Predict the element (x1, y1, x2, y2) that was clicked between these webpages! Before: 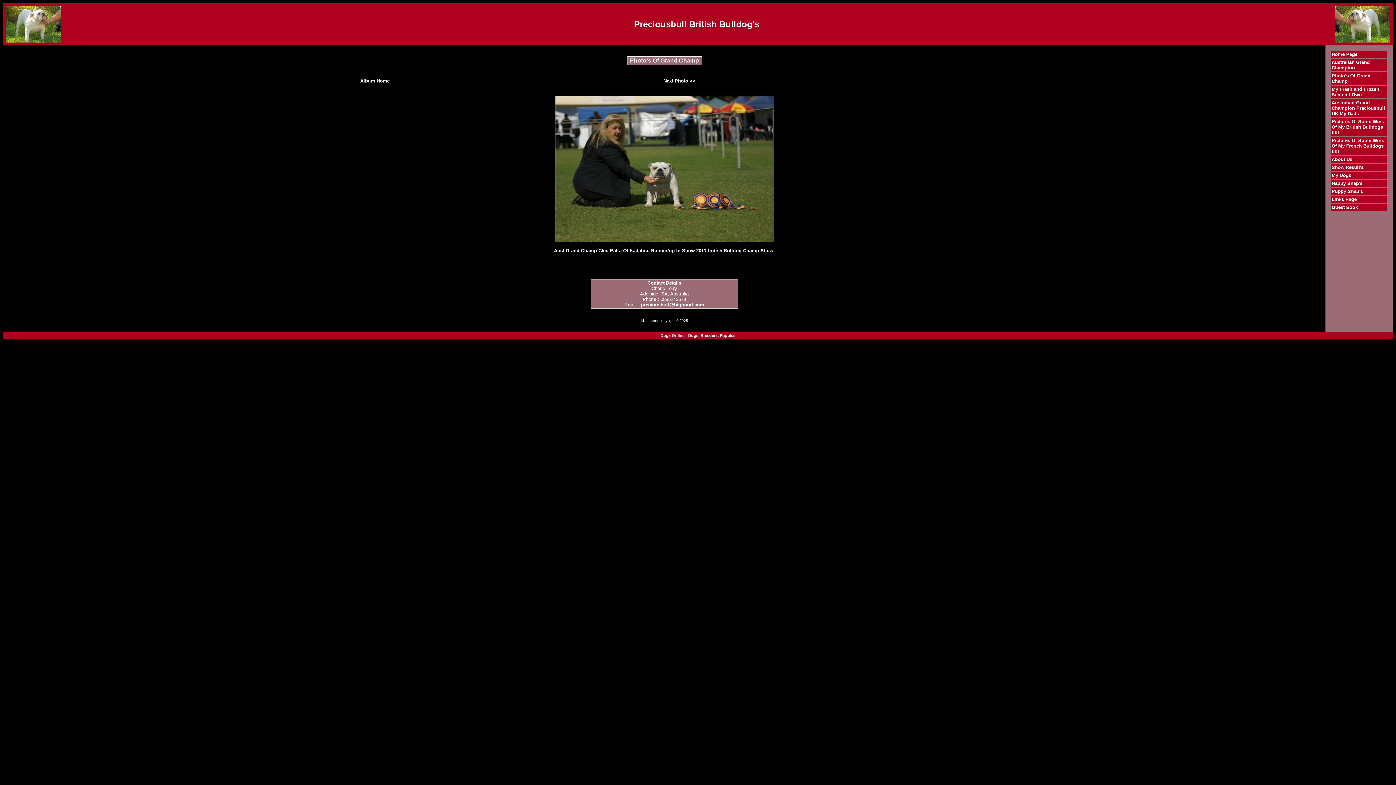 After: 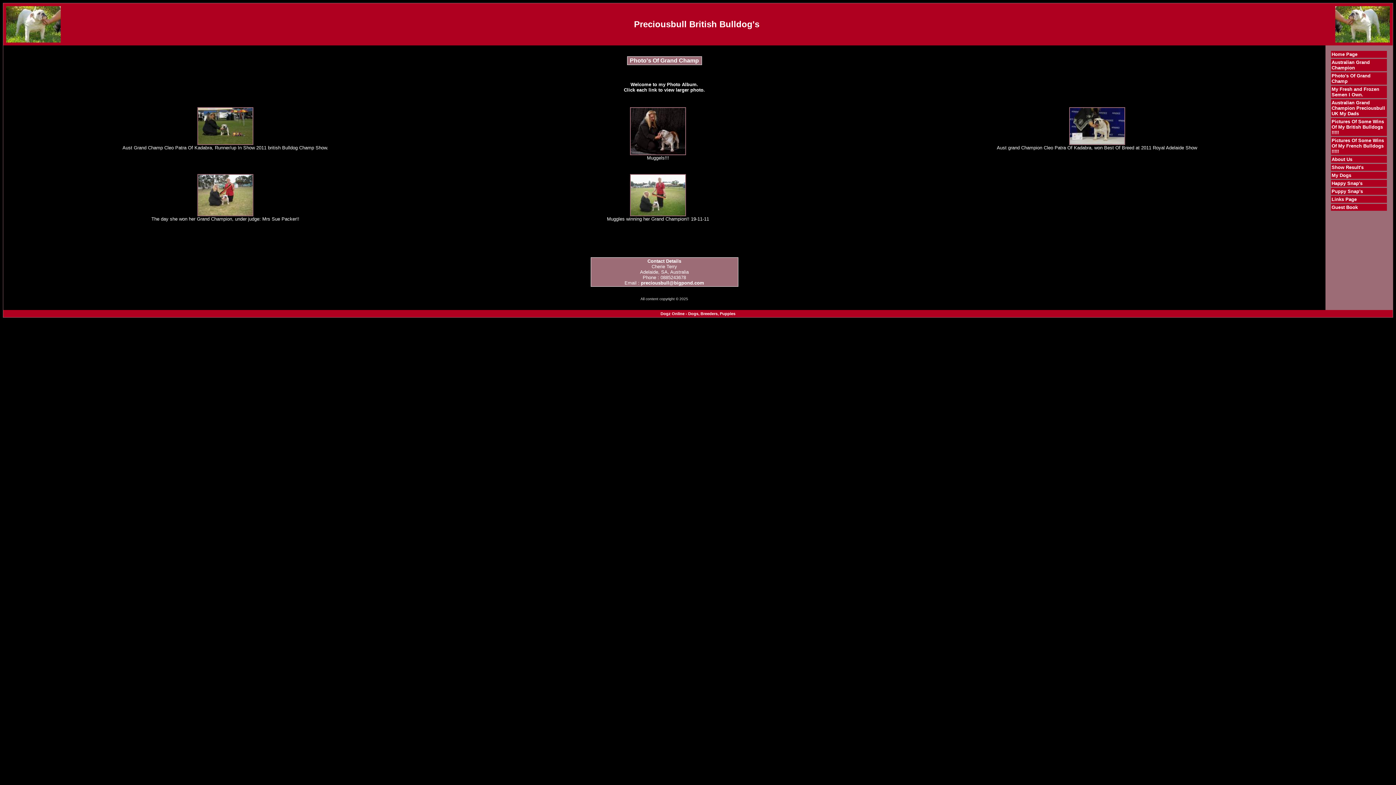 Action: bbox: (360, 78, 389, 83) label: Album Home